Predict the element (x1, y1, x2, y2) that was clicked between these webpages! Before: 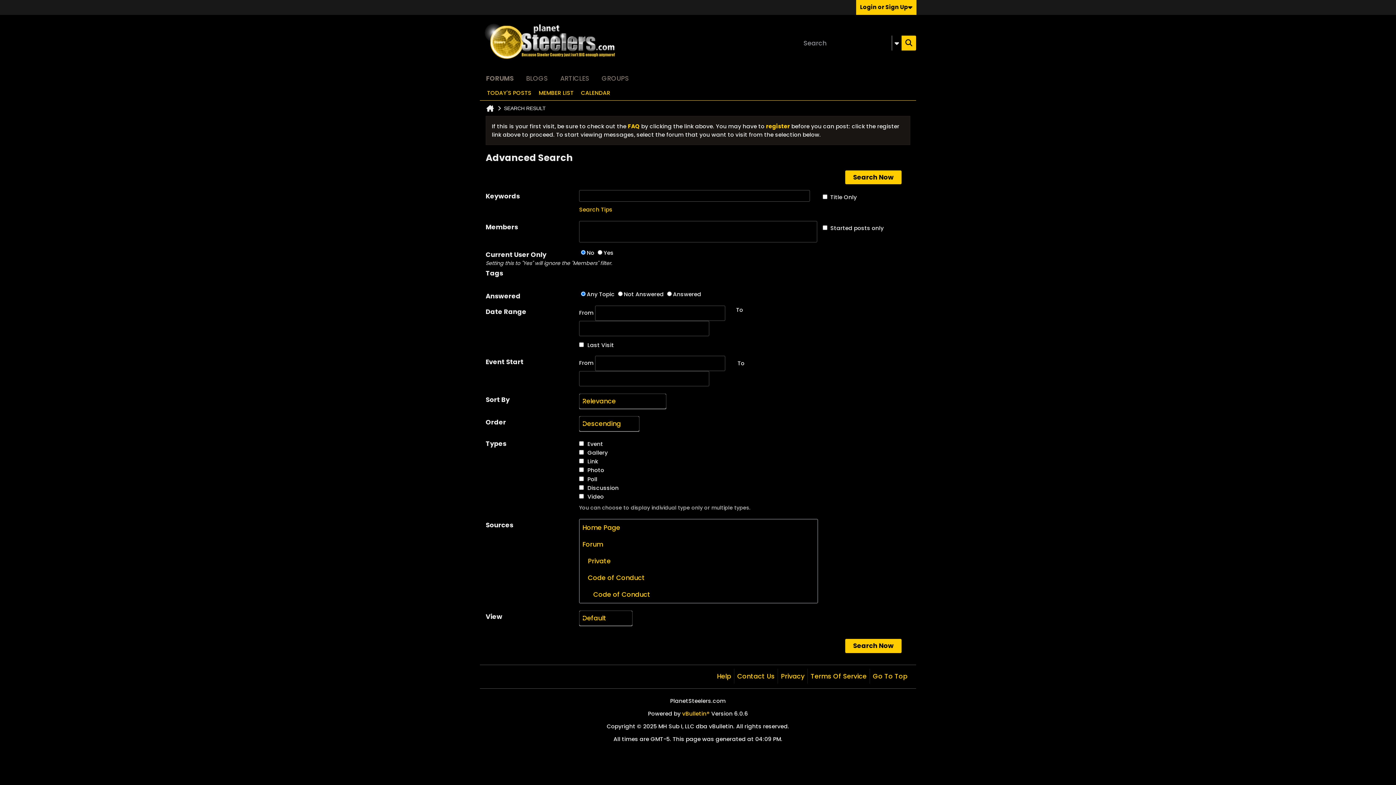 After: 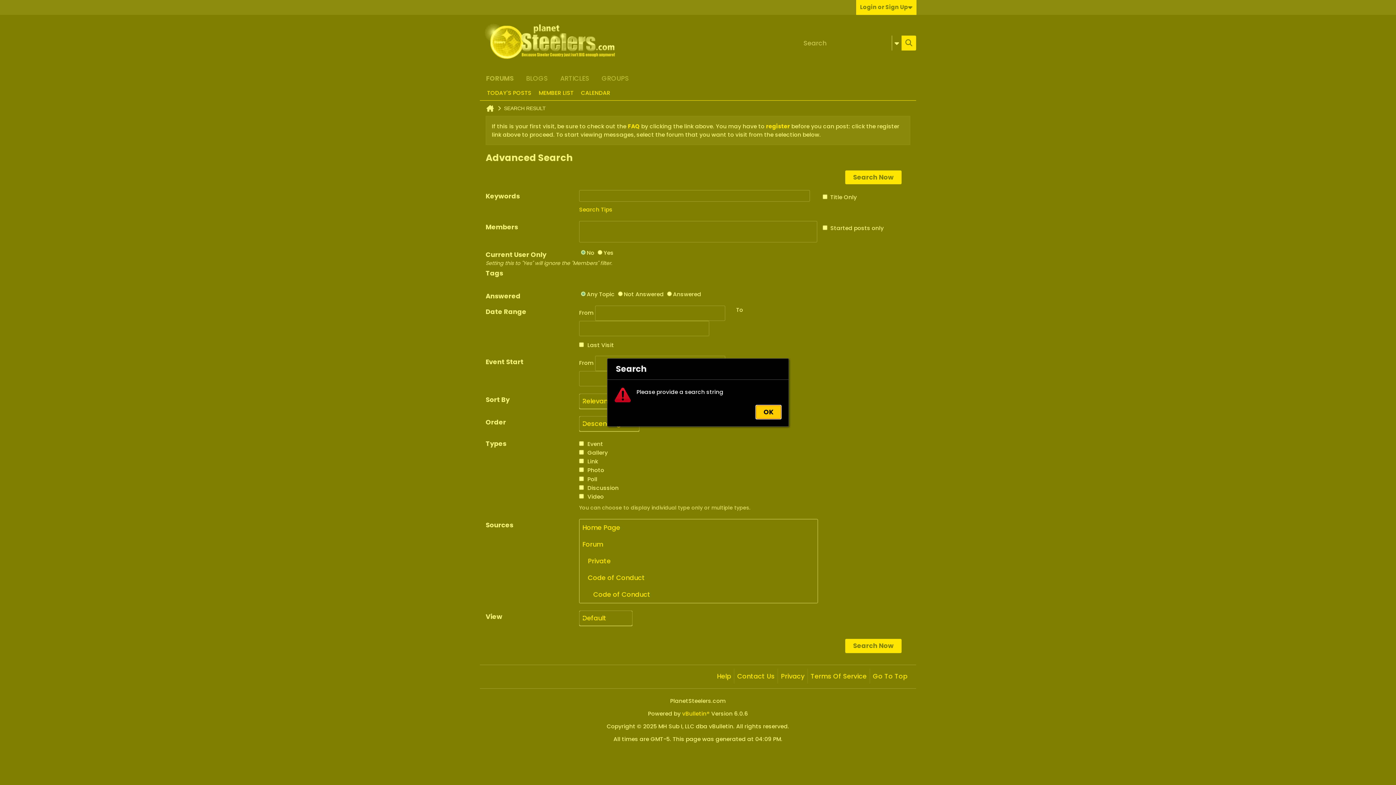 Action: bbox: (901, 35, 916, 50)